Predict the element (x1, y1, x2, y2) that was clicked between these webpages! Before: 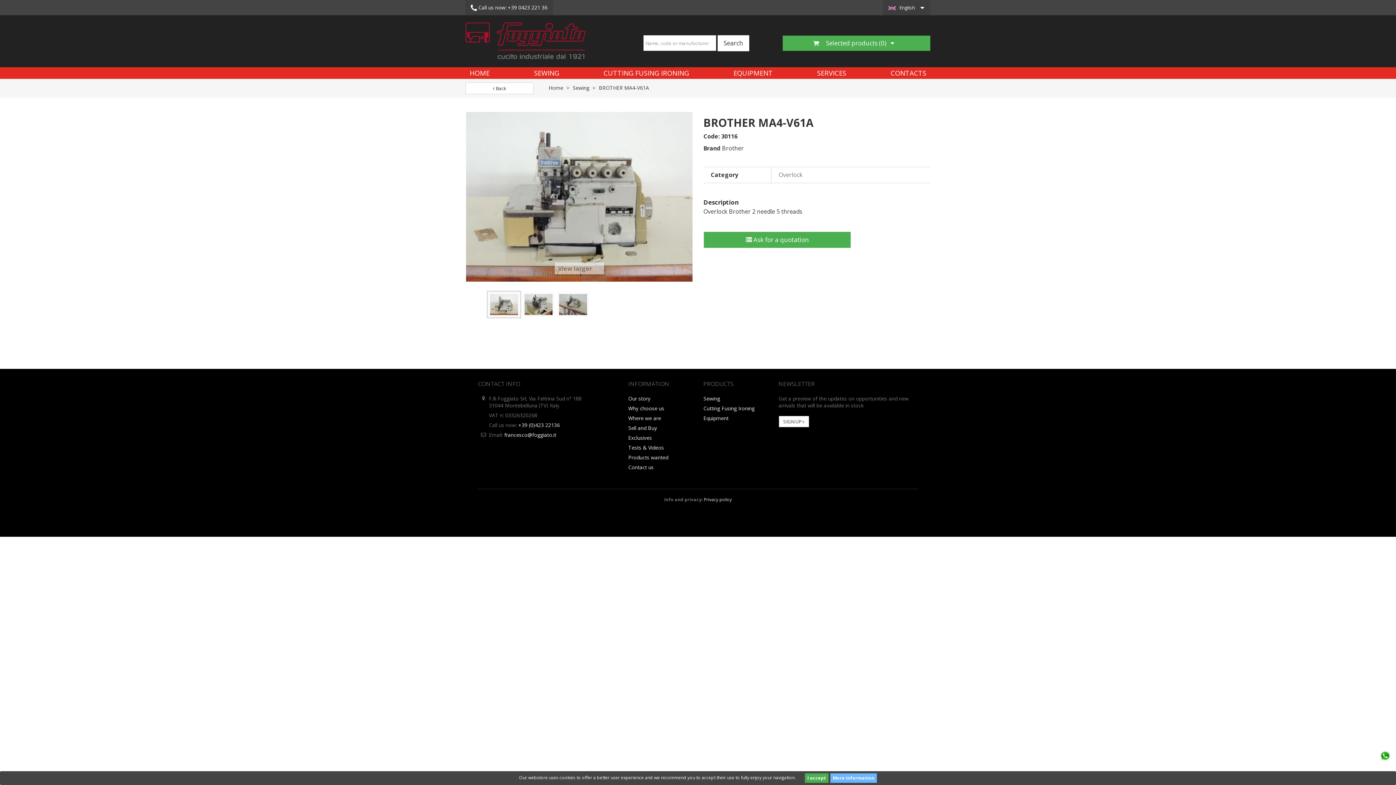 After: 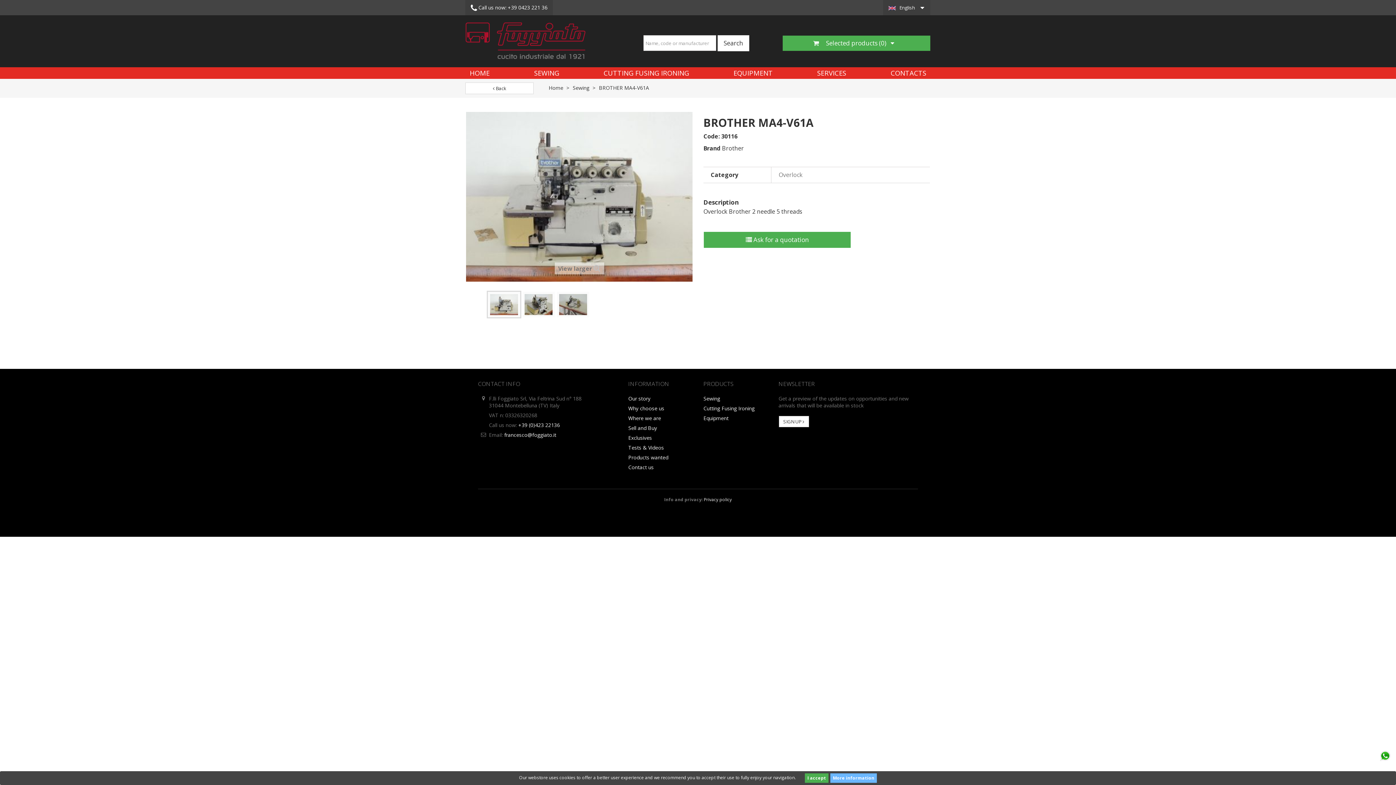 Action: bbox: (1380, 750, 1390, 761)